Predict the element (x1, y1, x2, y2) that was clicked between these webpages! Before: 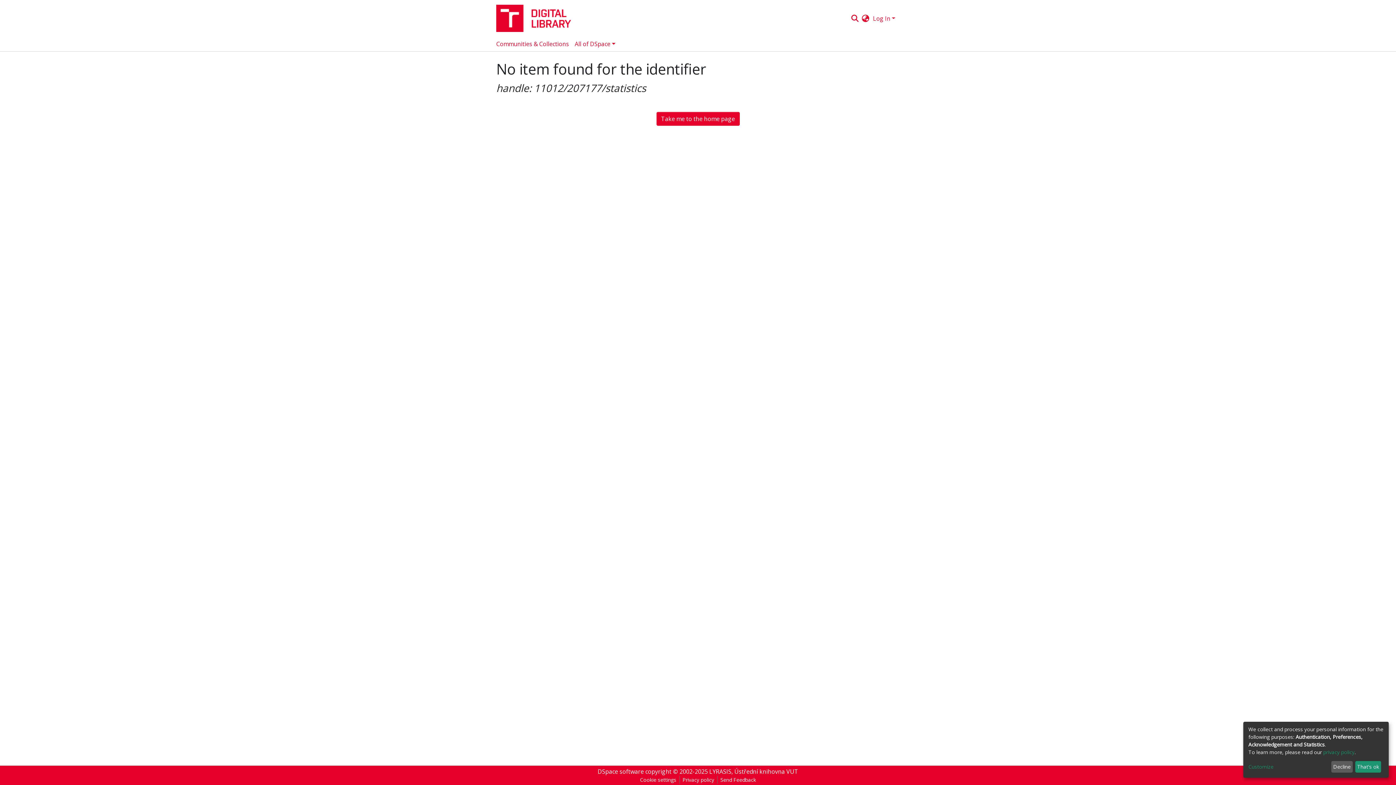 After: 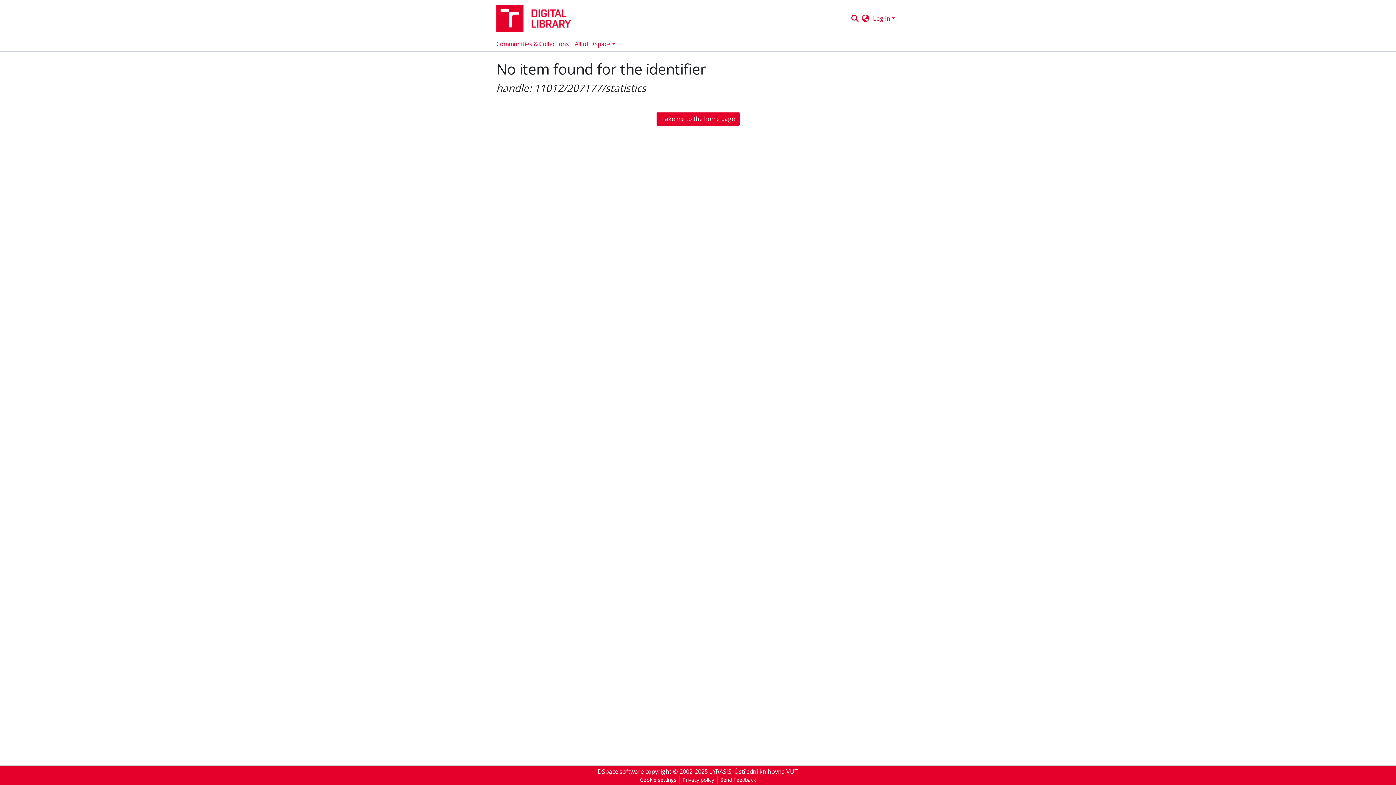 Action: label: That's ok bbox: (1355, 761, 1381, 773)